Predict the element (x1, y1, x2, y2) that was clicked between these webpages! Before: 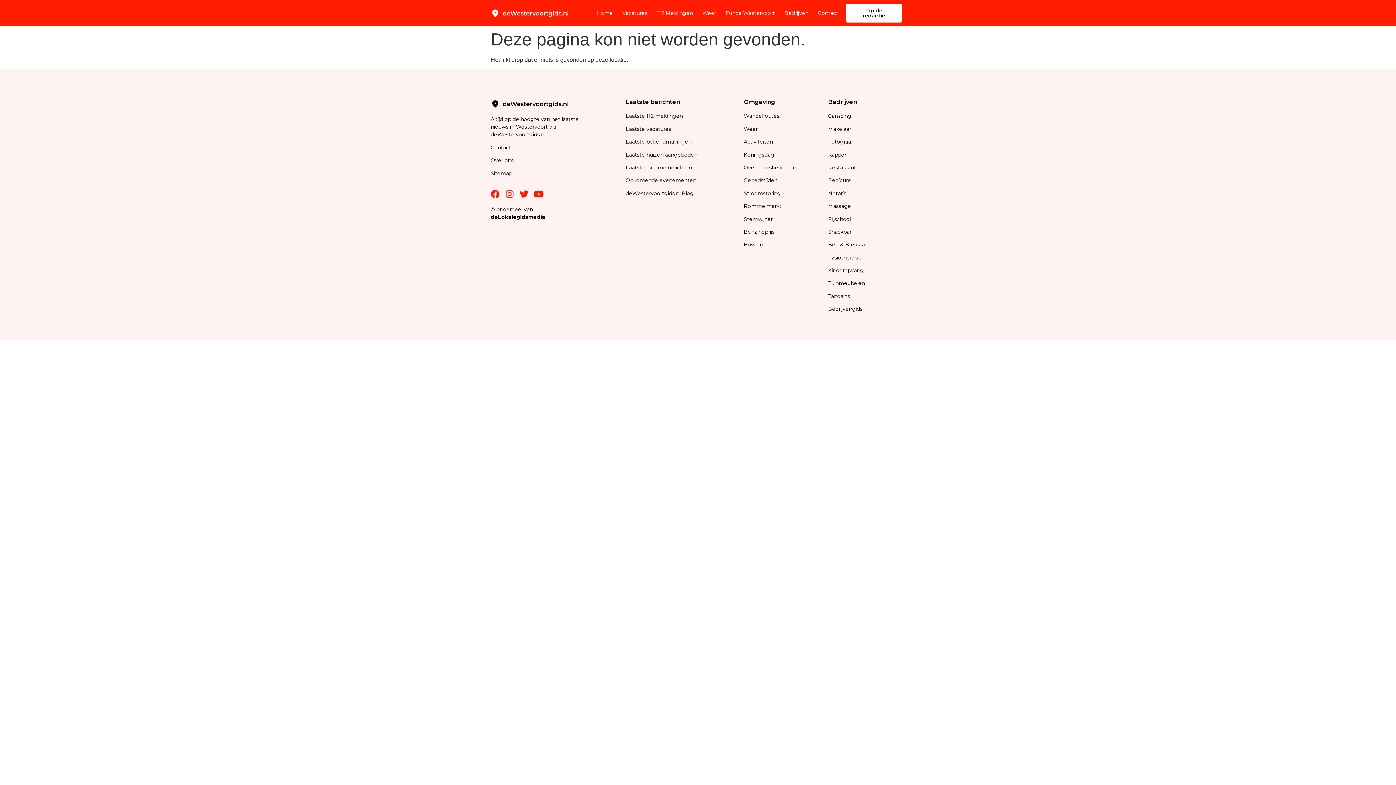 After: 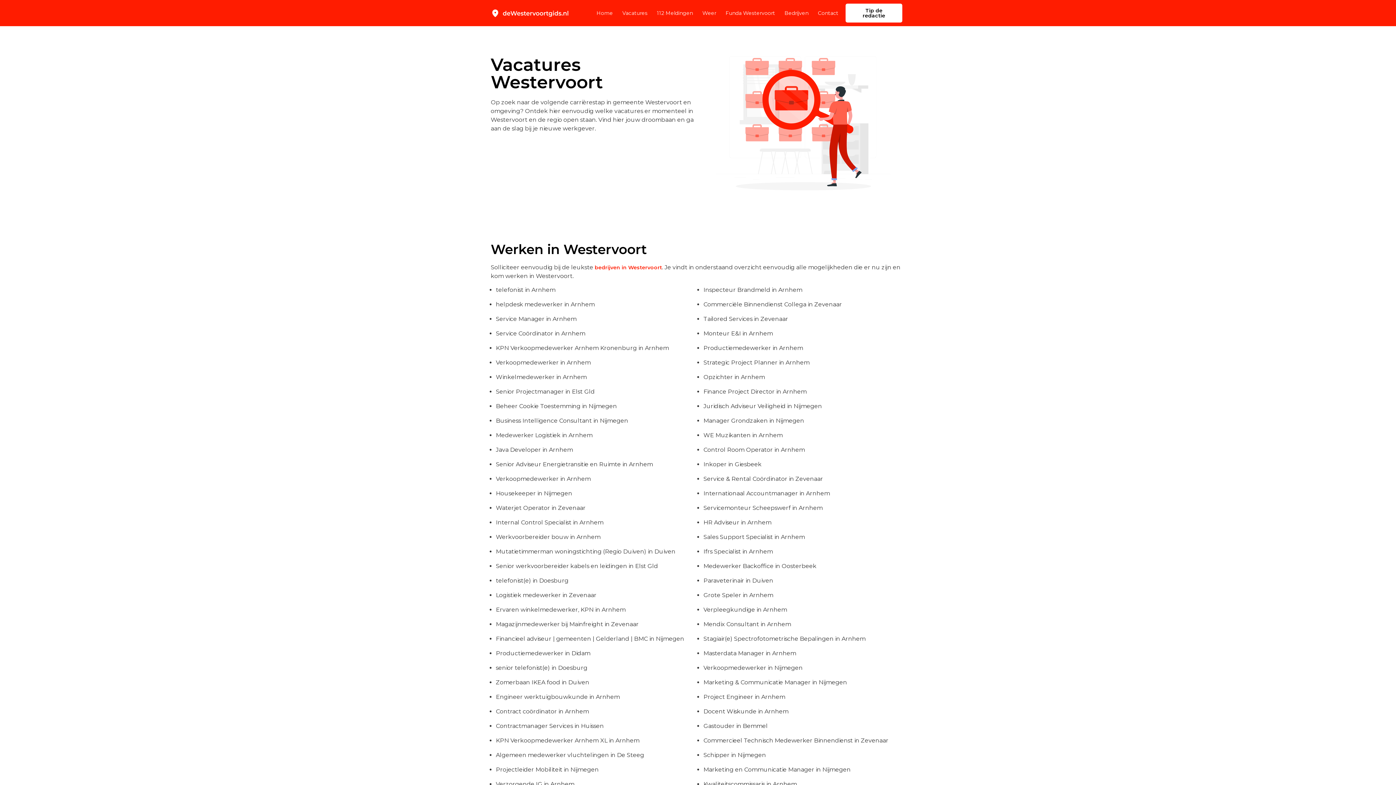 Action: label: Laatste vacatures bbox: (625, 125, 671, 132)